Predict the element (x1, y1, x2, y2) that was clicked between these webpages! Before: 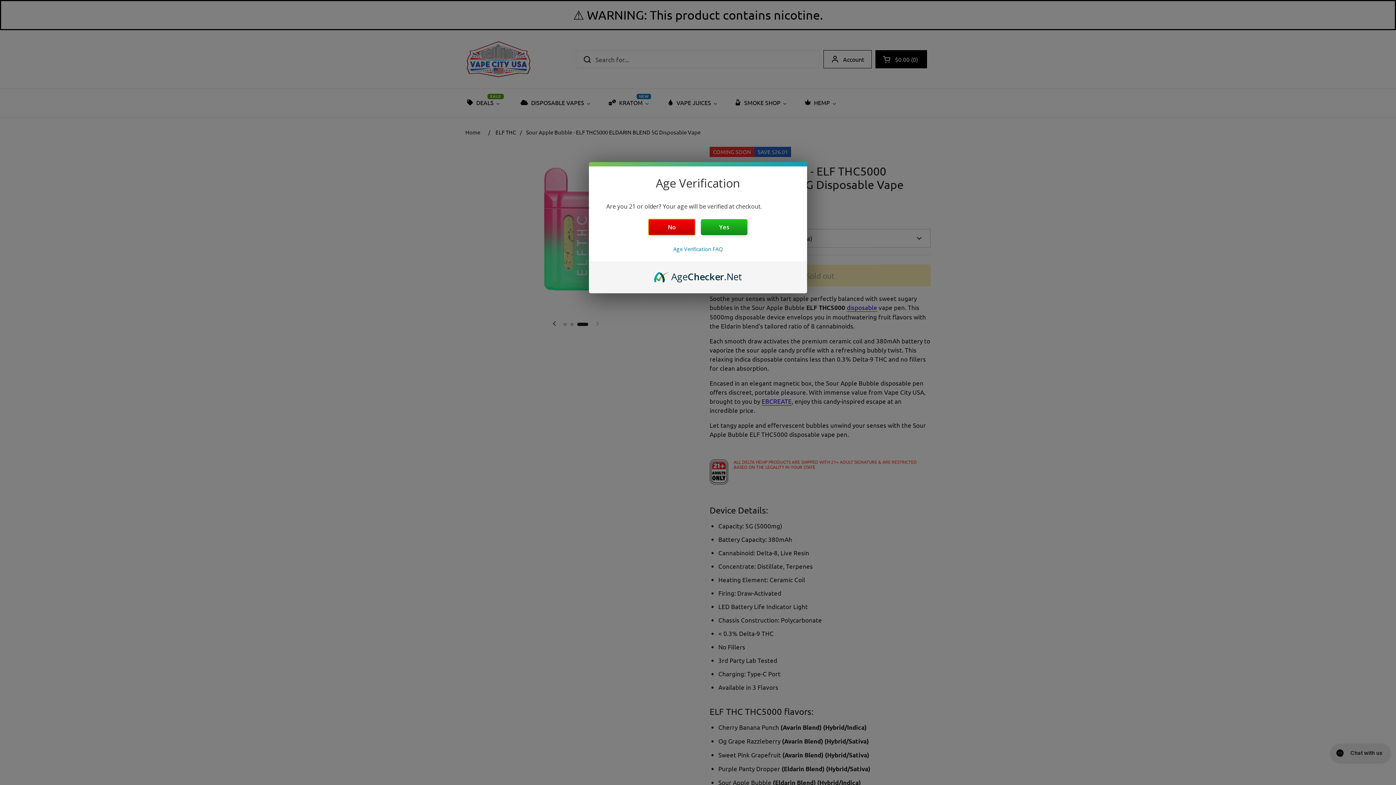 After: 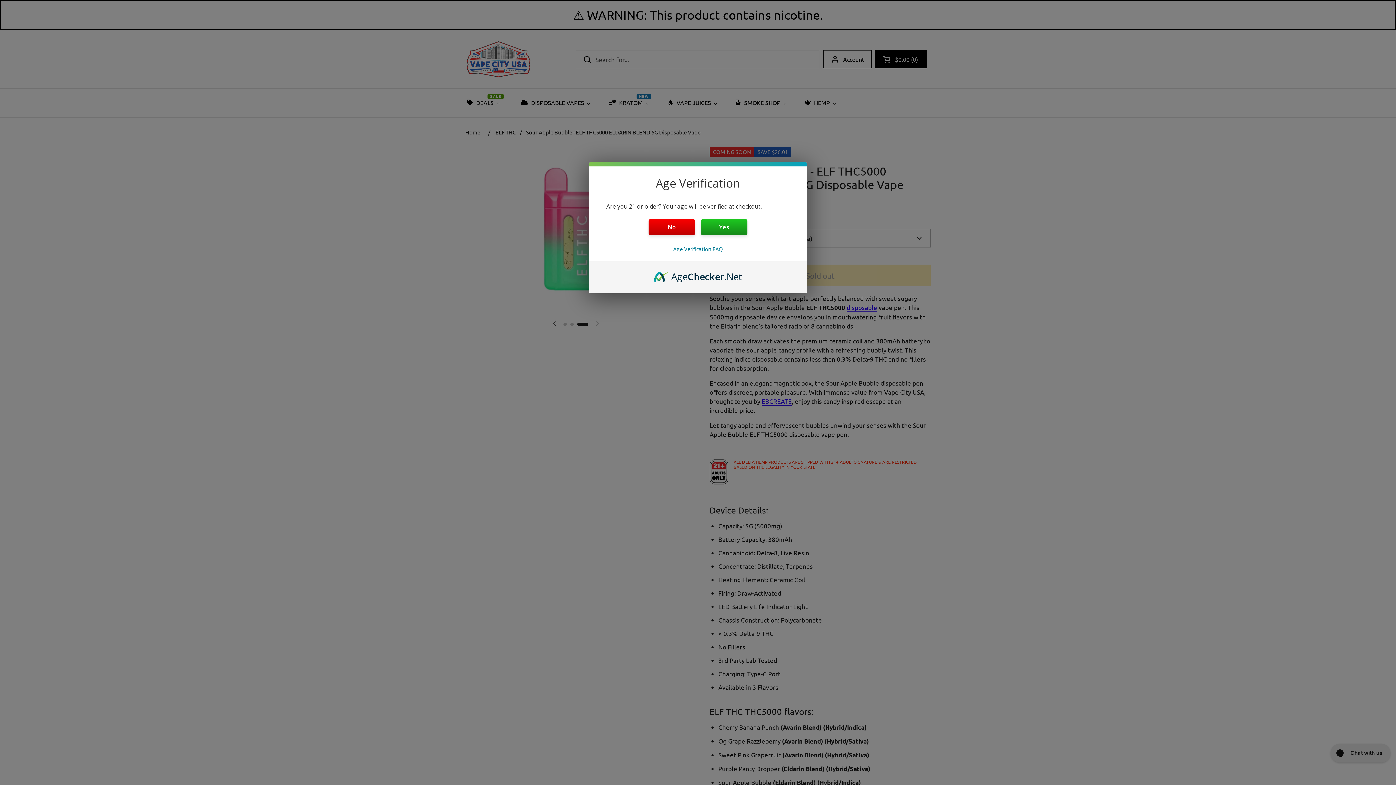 Action: bbox: (654, 270, 742, 278) label: AgeChecker.Net